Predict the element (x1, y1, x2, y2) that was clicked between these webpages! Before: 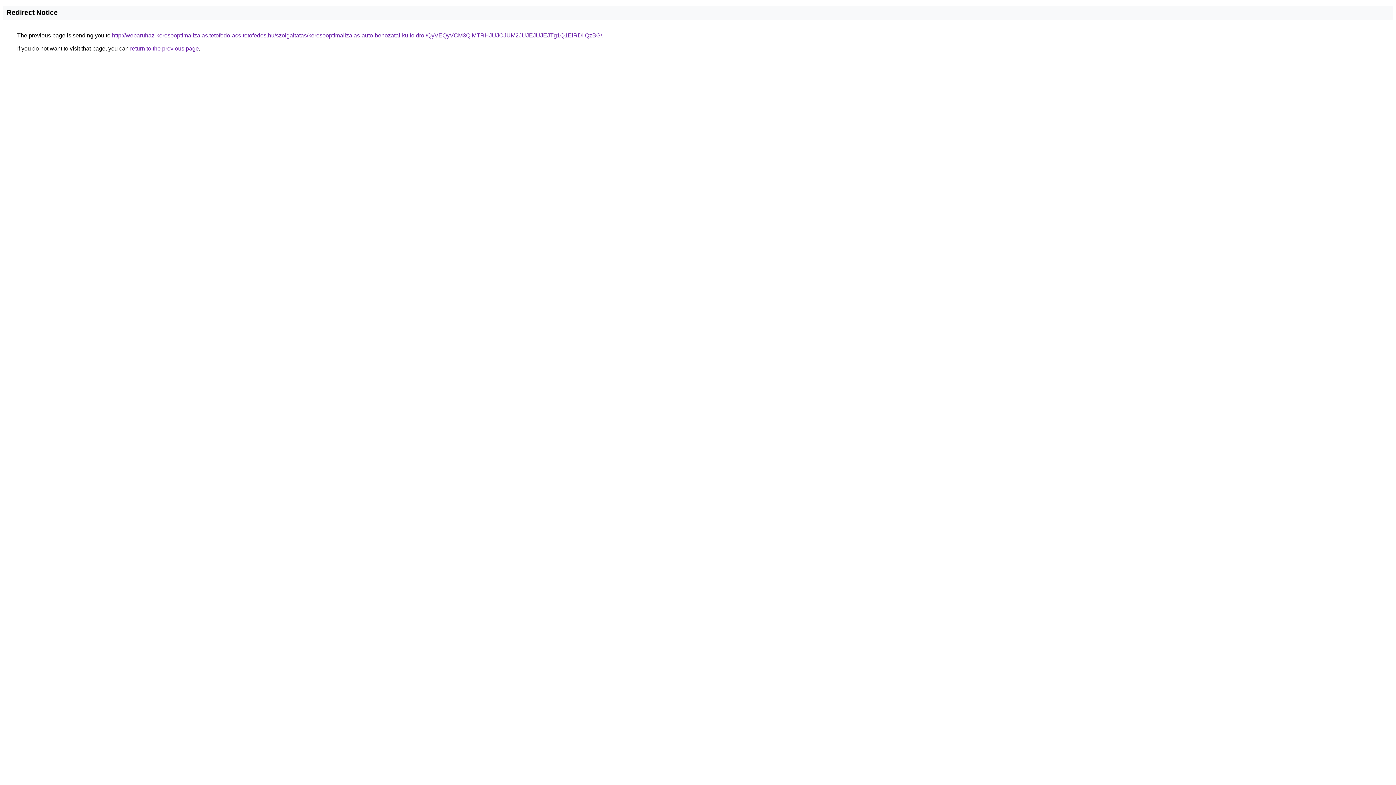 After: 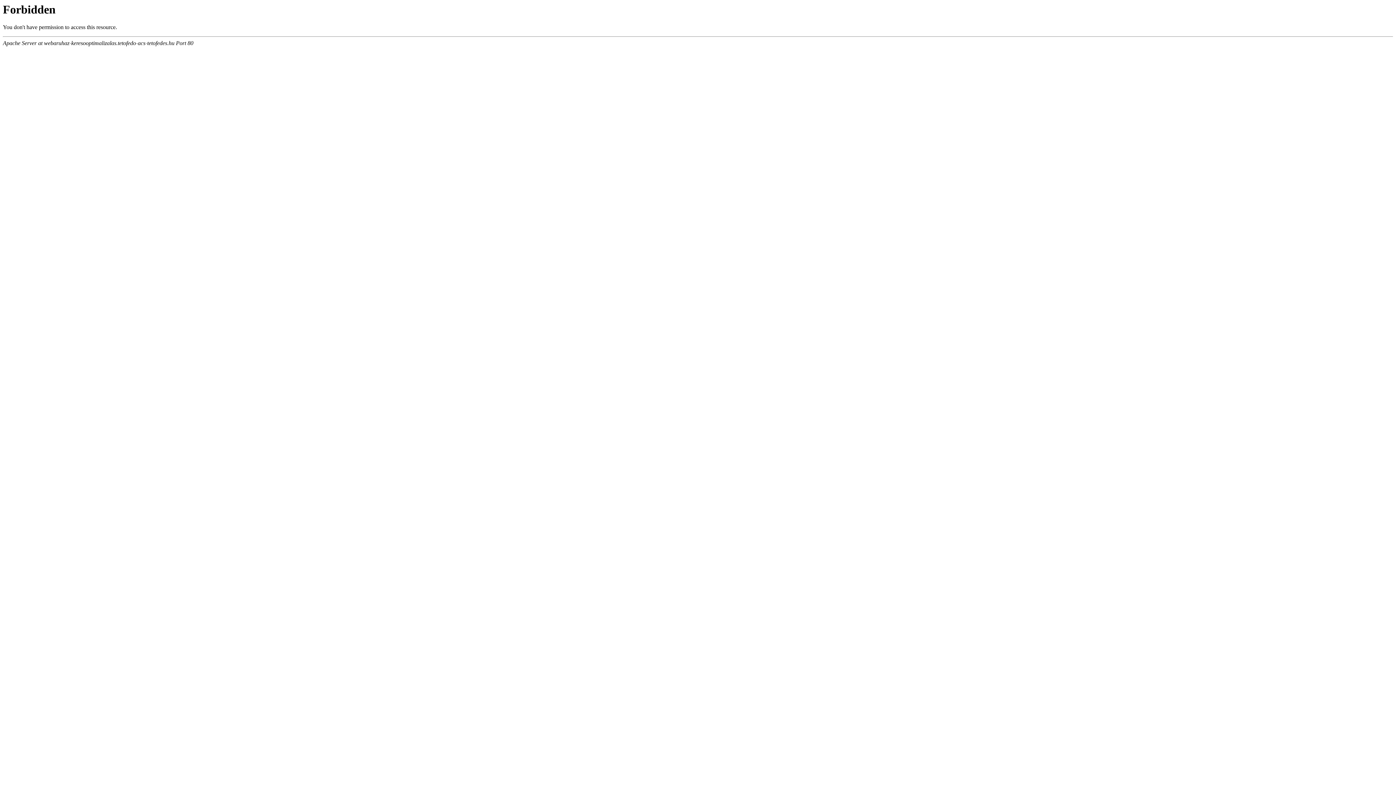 Action: bbox: (112, 32, 602, 38) label: http://webaruhaz-keresooptimalizalas.tetofedo-acs-tetofedes.hu/szolgaltatas/keresooptimalizalas-auto-behozatal-kulfoldrol/QyVEQyVCM3QlMTRHJUJCJUM2JUJEJUJEJTg1Q1ElRDIlQzBG/